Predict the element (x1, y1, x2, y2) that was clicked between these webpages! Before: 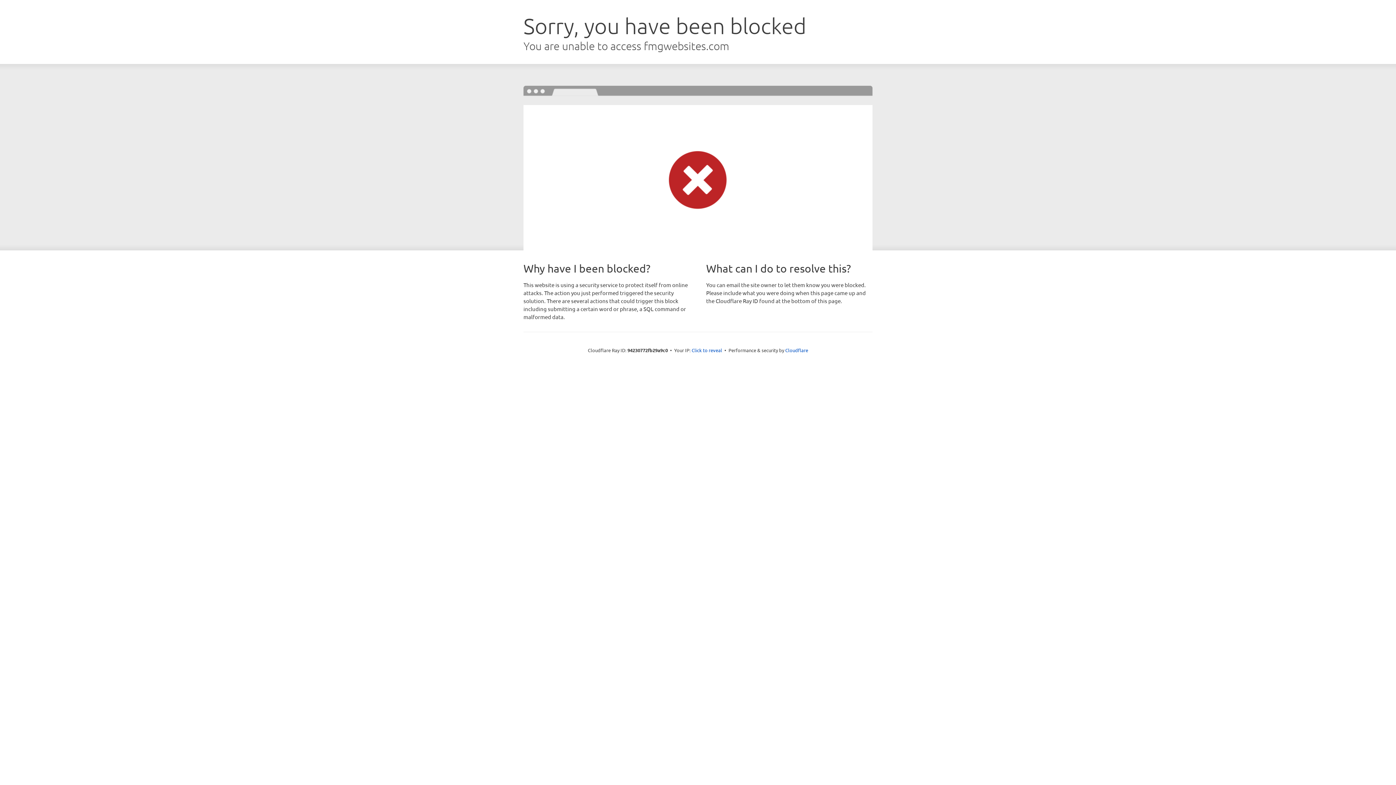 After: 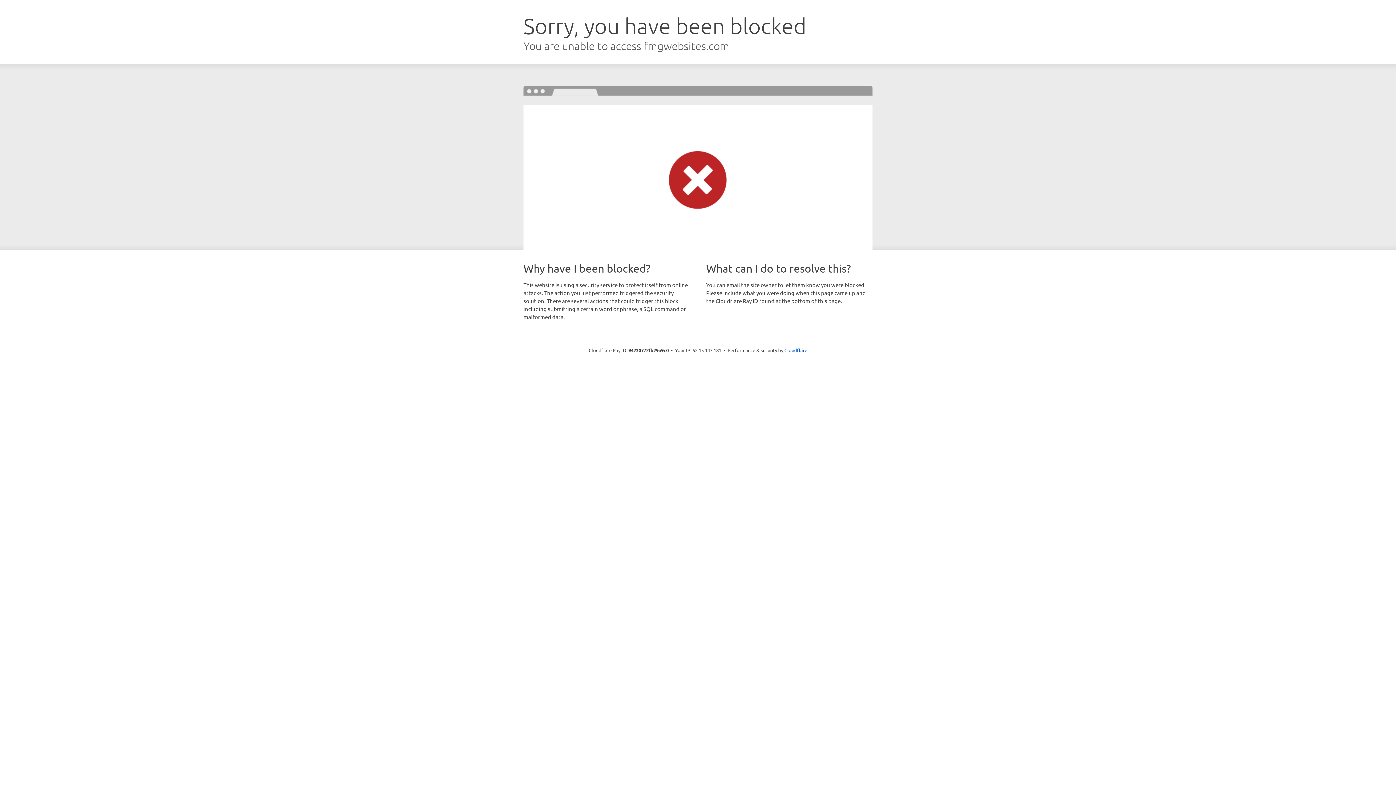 Action: bbox: (691, 346, 722, 353) label: Click to reveal